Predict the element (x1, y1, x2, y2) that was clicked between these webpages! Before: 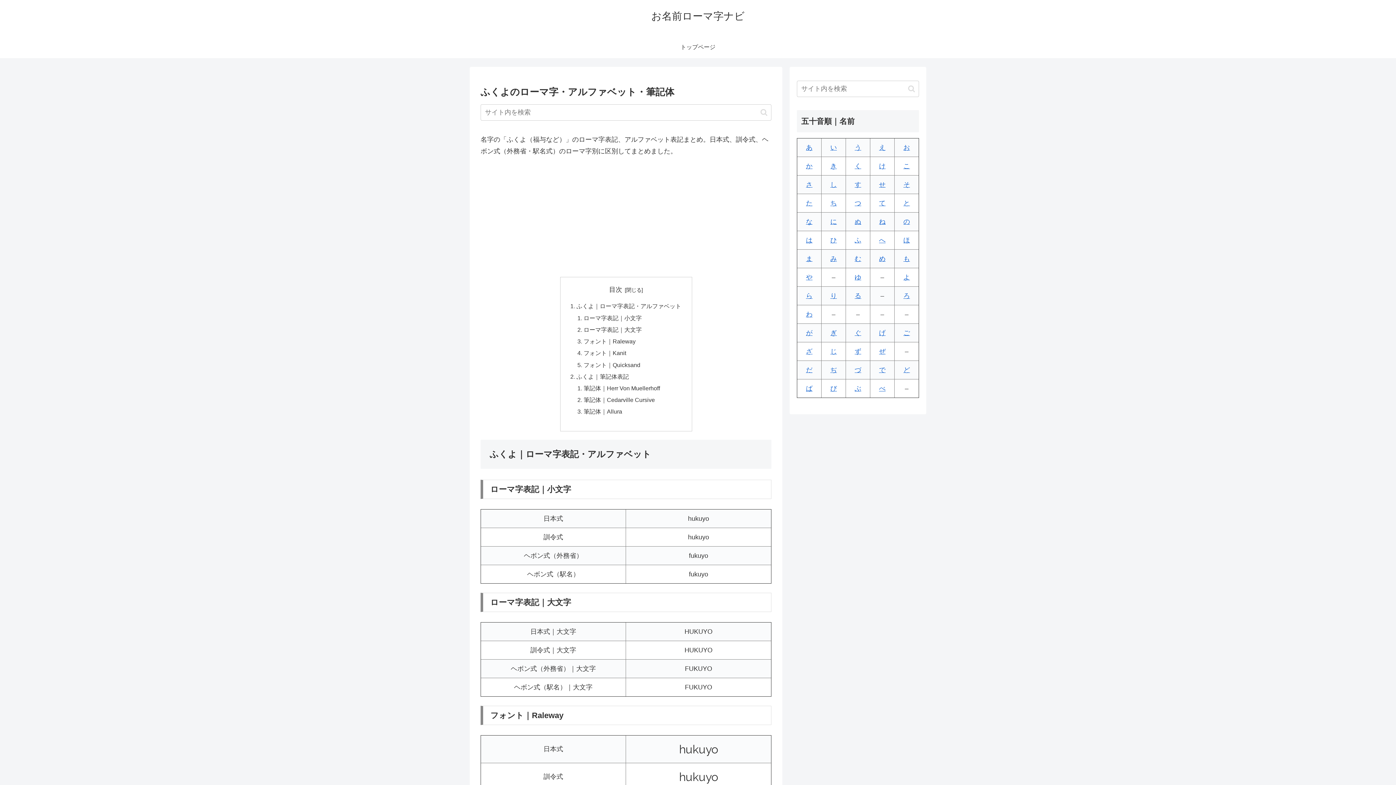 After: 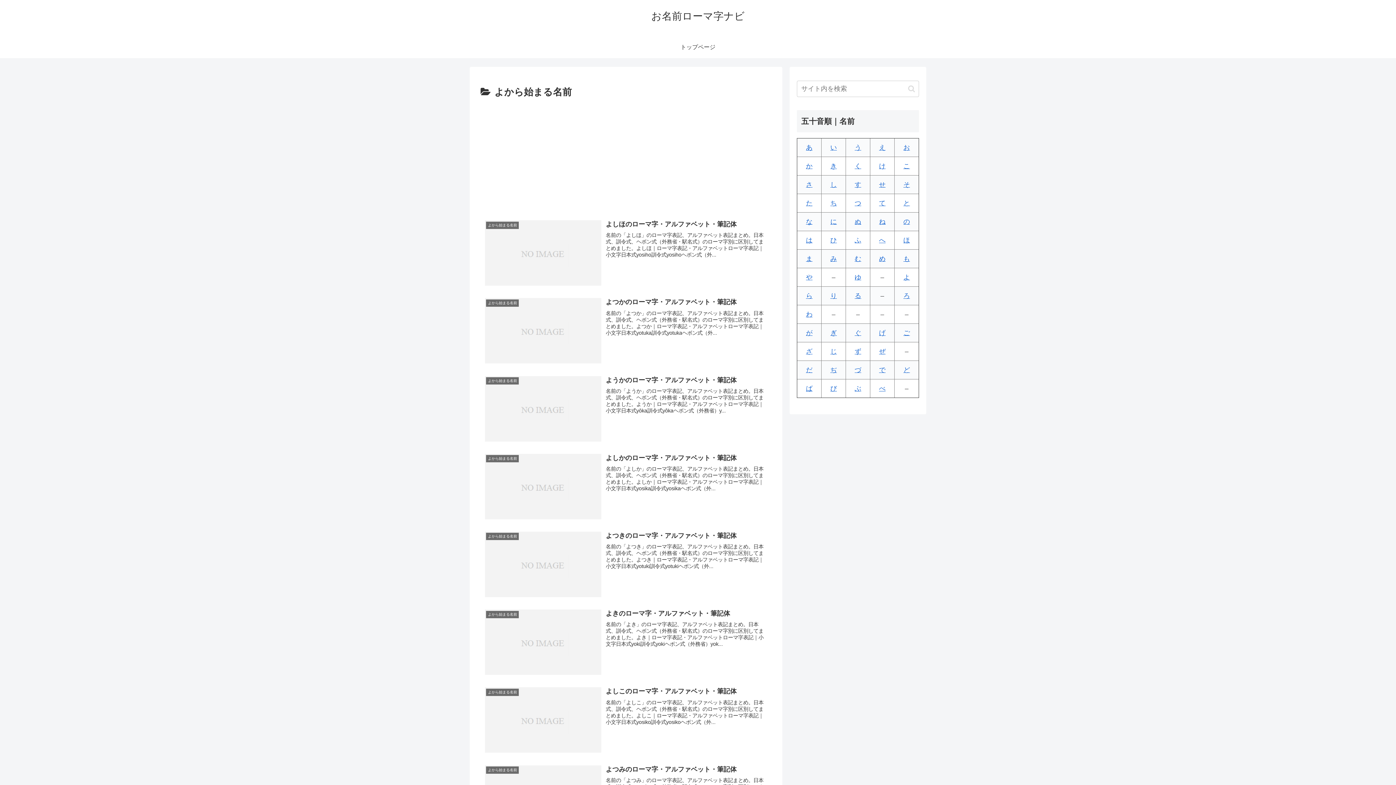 Action: bbox: (903, 273, 910, 281) label: よ